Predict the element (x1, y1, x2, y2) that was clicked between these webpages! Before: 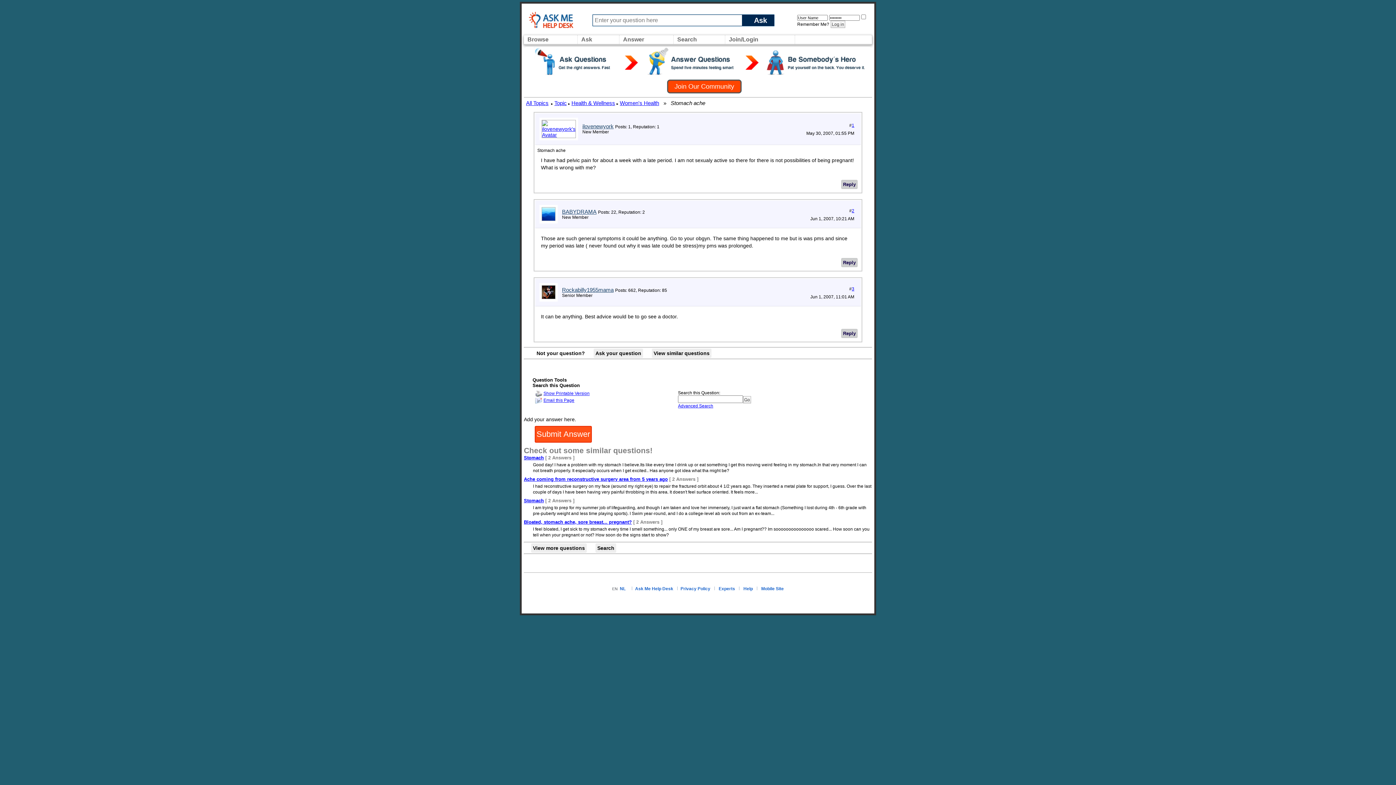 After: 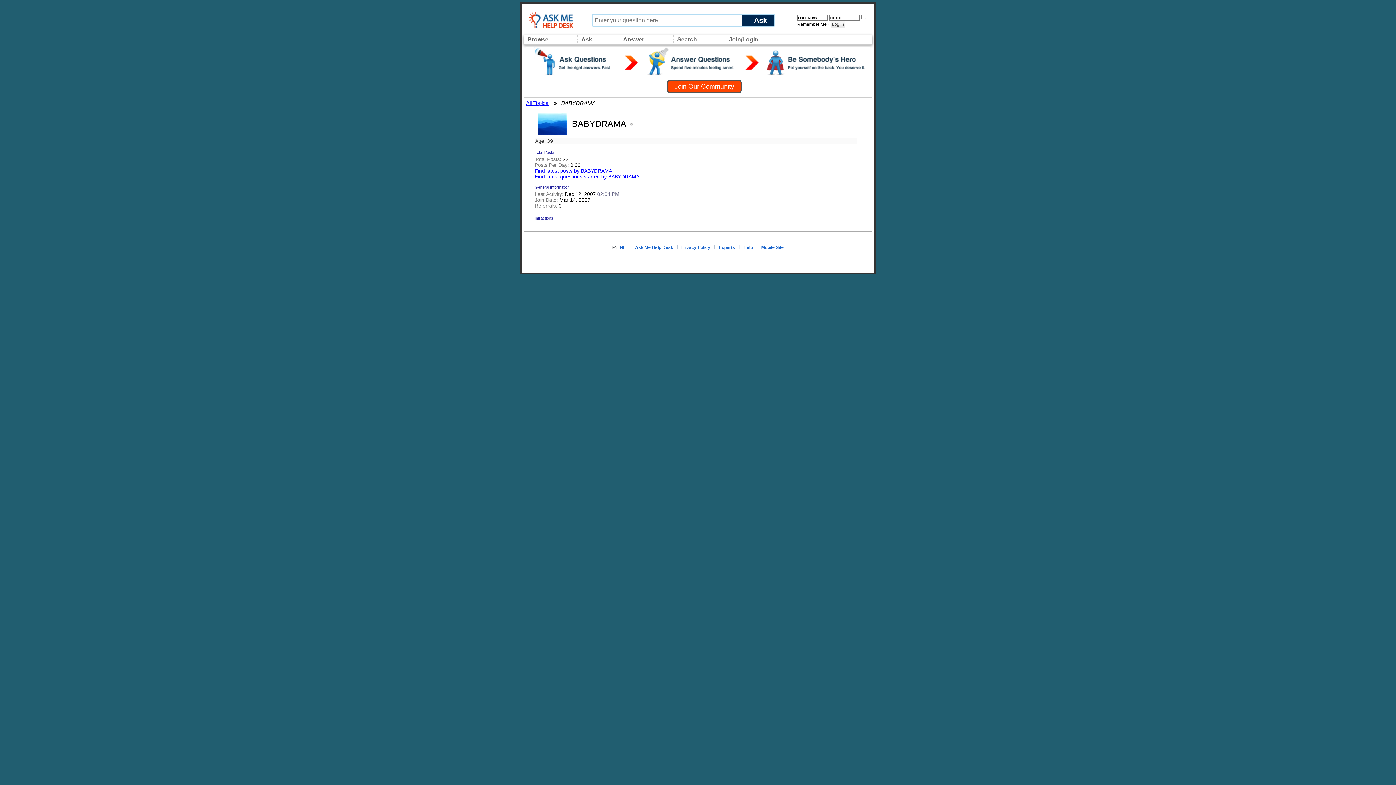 Action: bbox: (541, 216, 555, 222)